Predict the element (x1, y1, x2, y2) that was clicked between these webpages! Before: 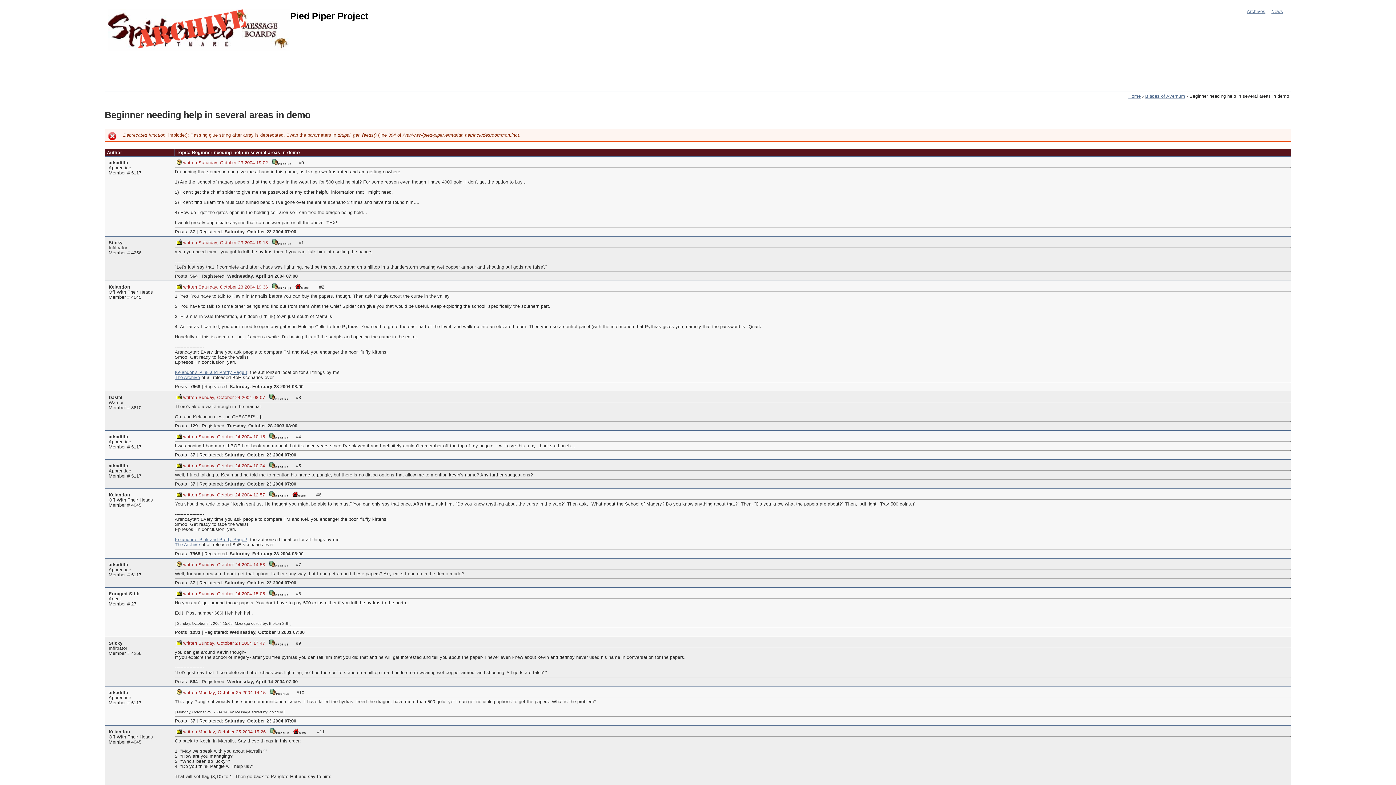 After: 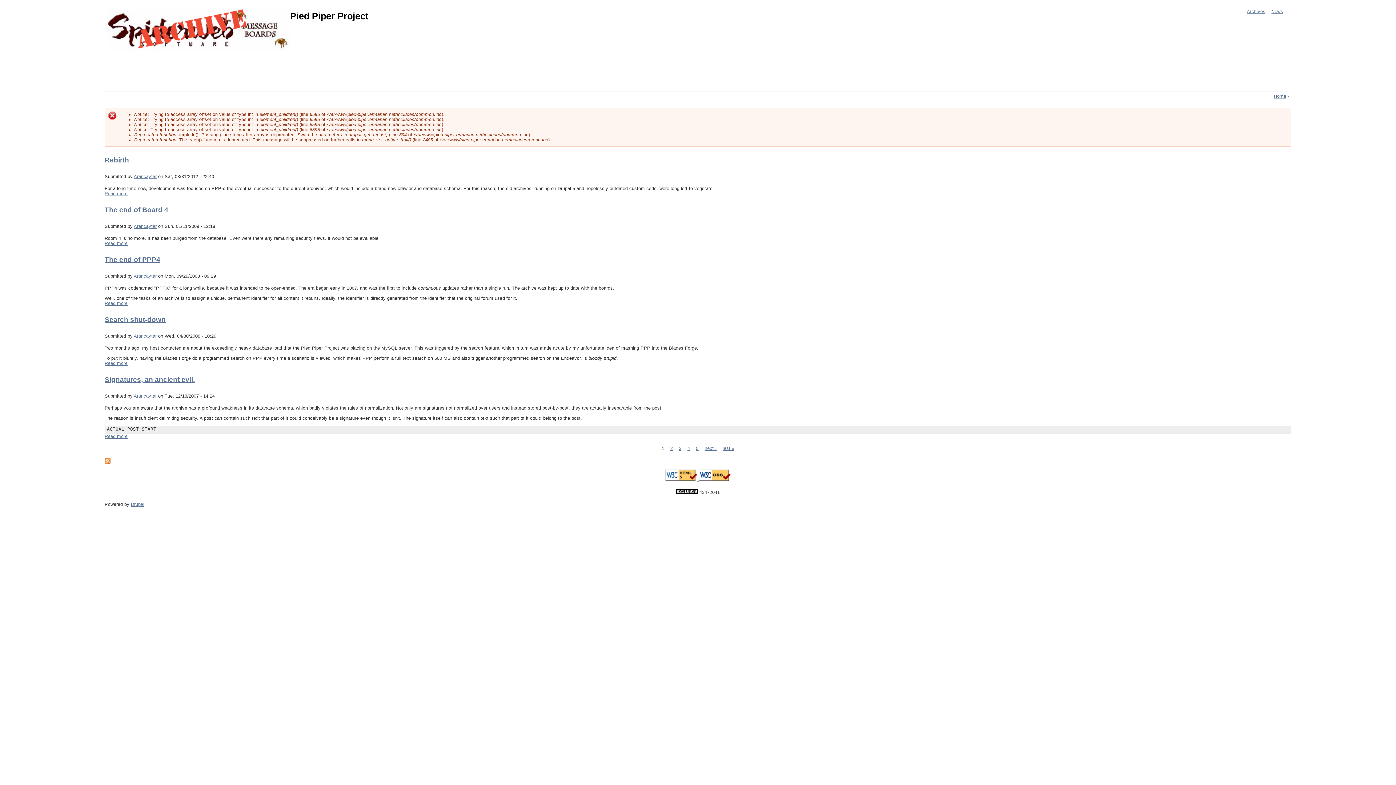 Action: bbox: (1271, 9, 1283, 14) label: News